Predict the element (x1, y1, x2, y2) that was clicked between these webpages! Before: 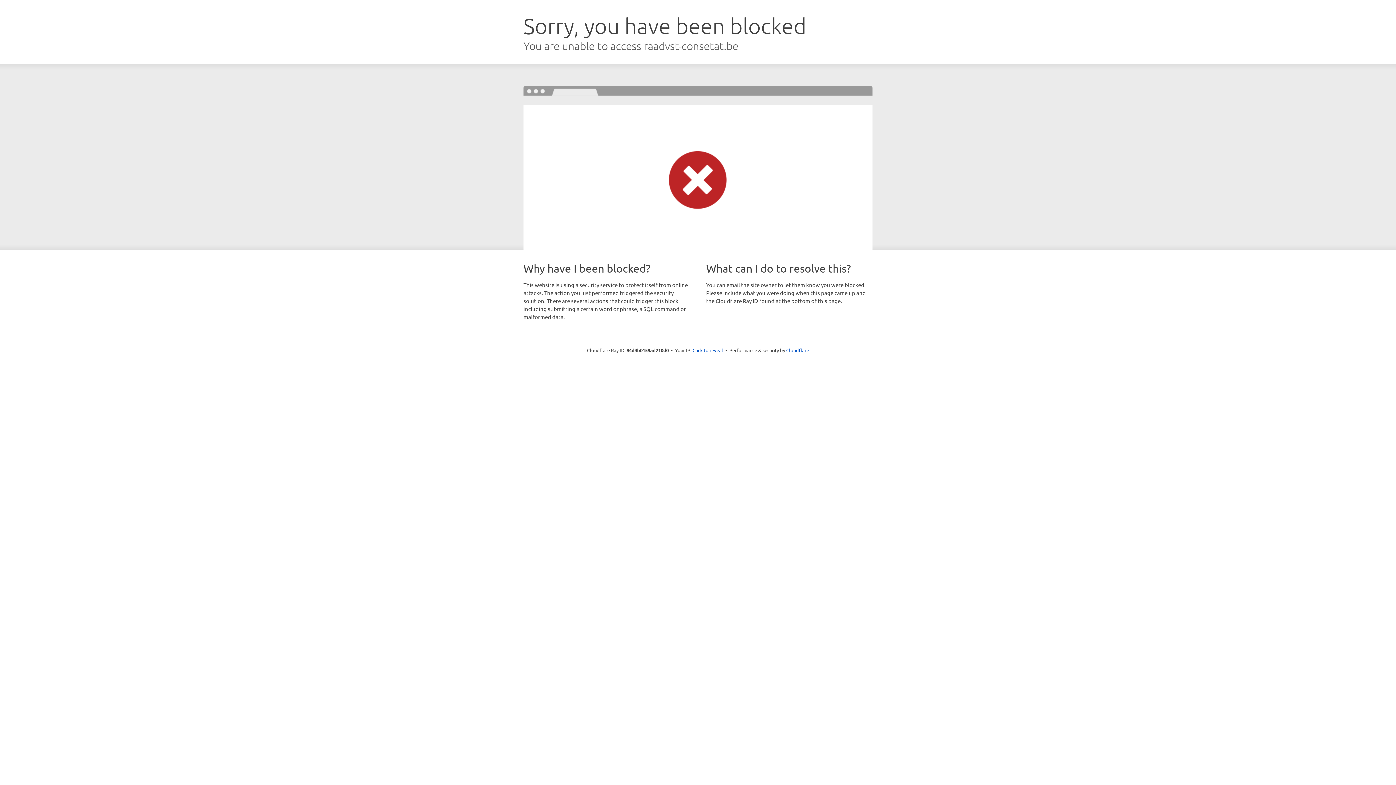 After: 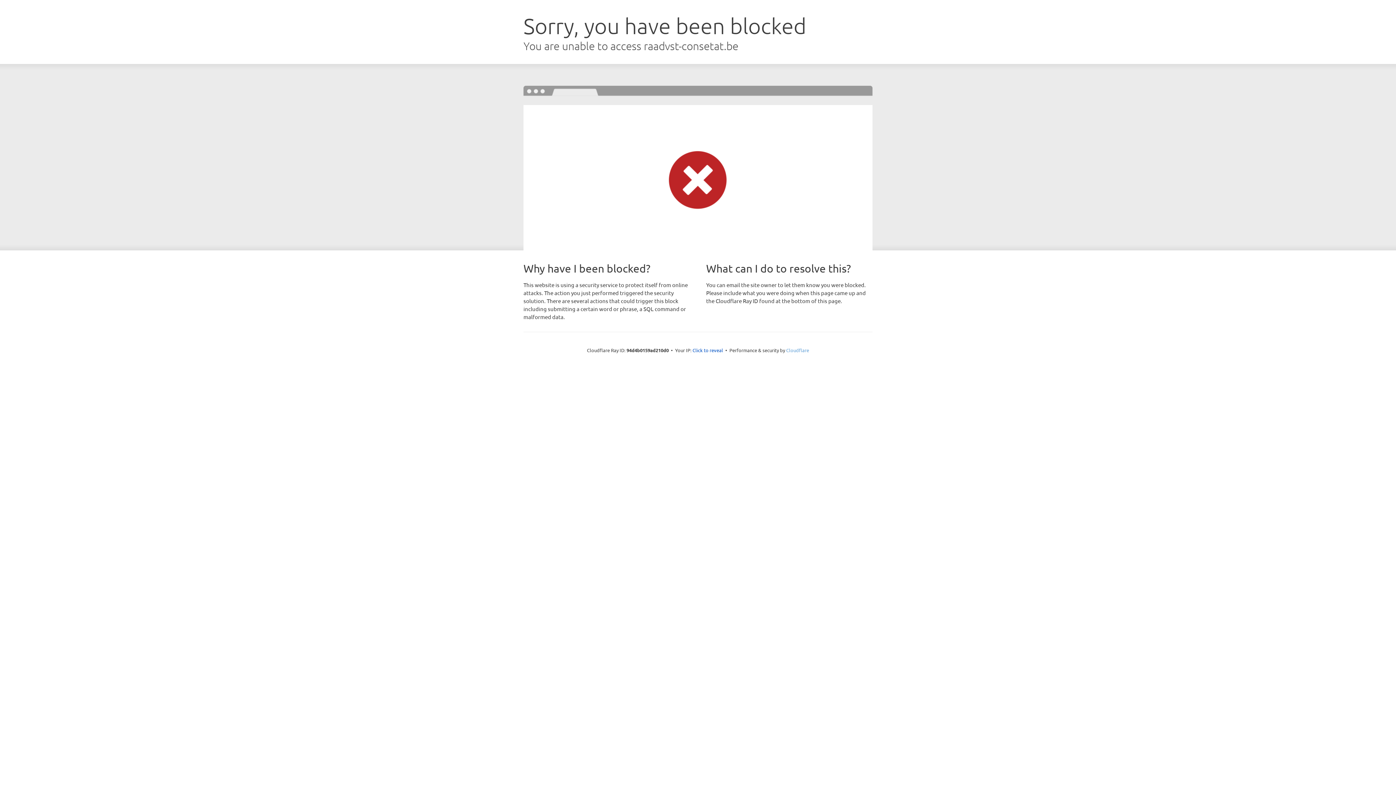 Action: bbox: (786, 347, 809, 353) label: Cloudflare